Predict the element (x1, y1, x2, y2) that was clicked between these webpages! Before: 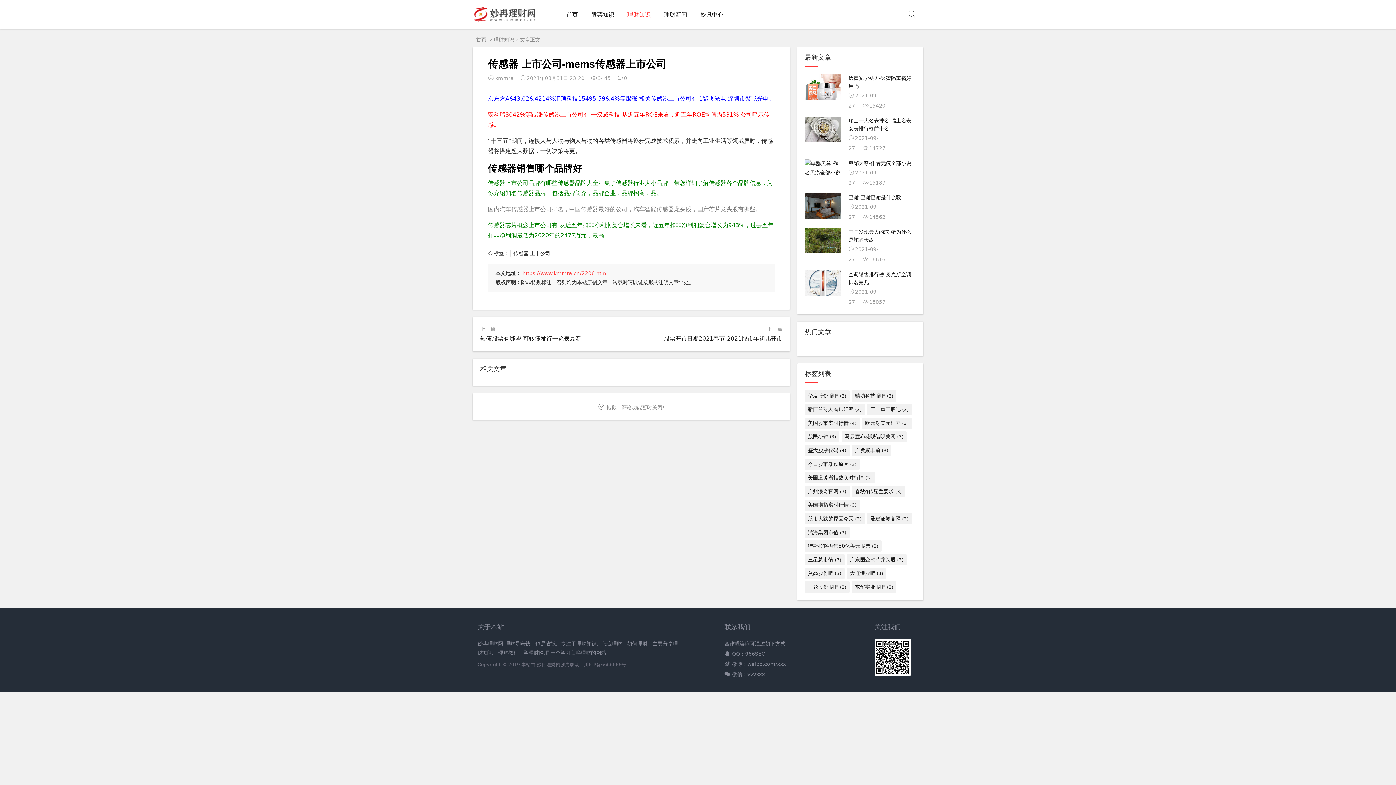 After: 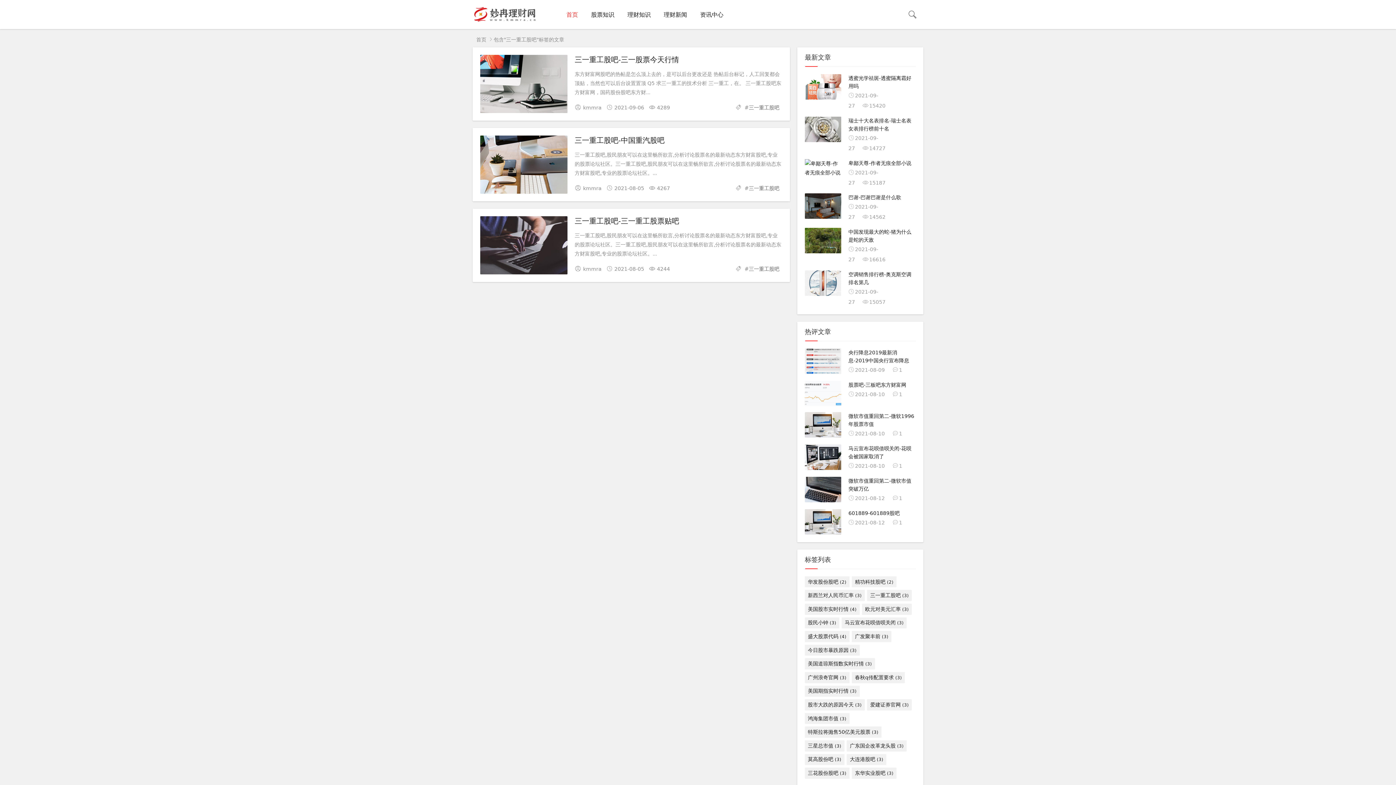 Action: bbox: (867, 404, 912, 415) label: 三一重工股吧 (3)